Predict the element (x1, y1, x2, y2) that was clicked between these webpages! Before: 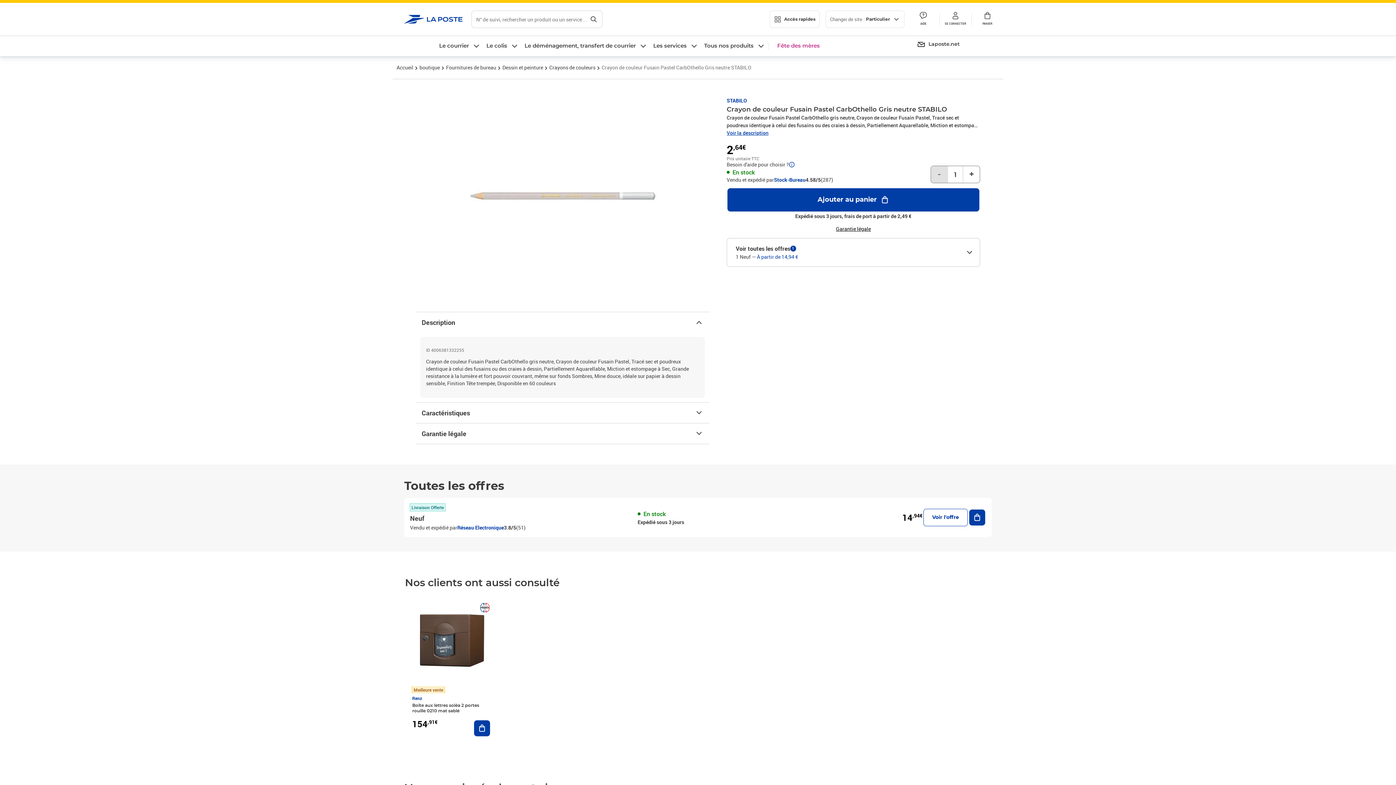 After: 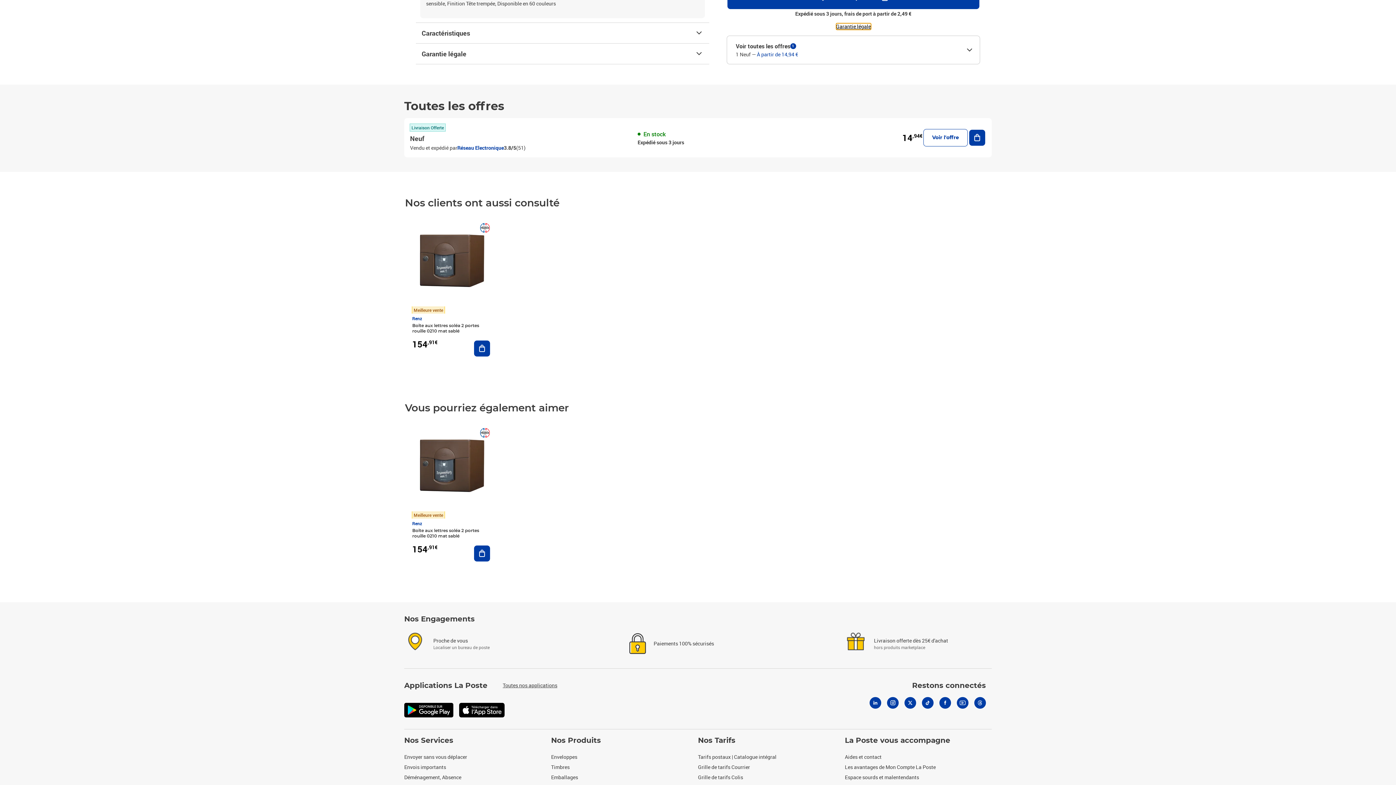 Action: bbox: (836, 225, 871, 232) label: Garantie légale